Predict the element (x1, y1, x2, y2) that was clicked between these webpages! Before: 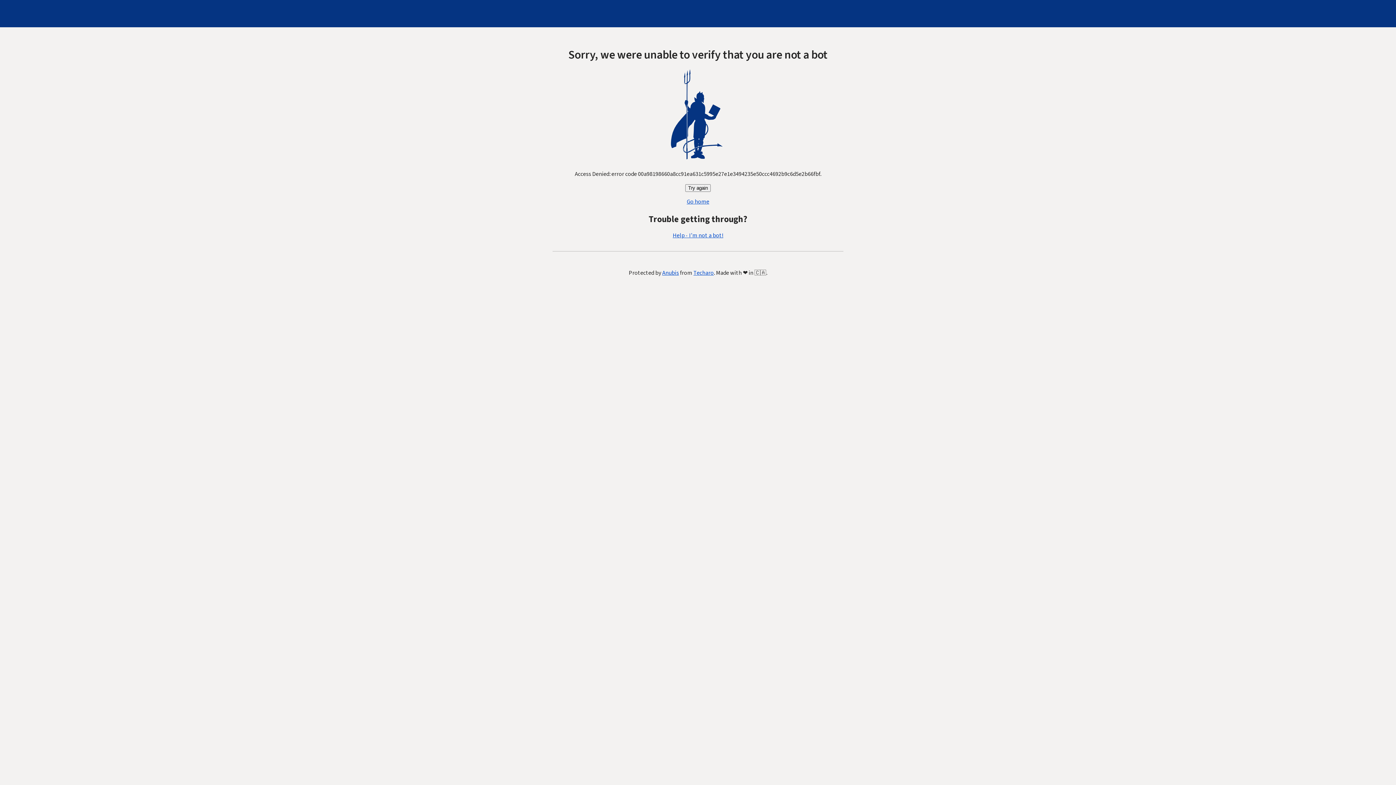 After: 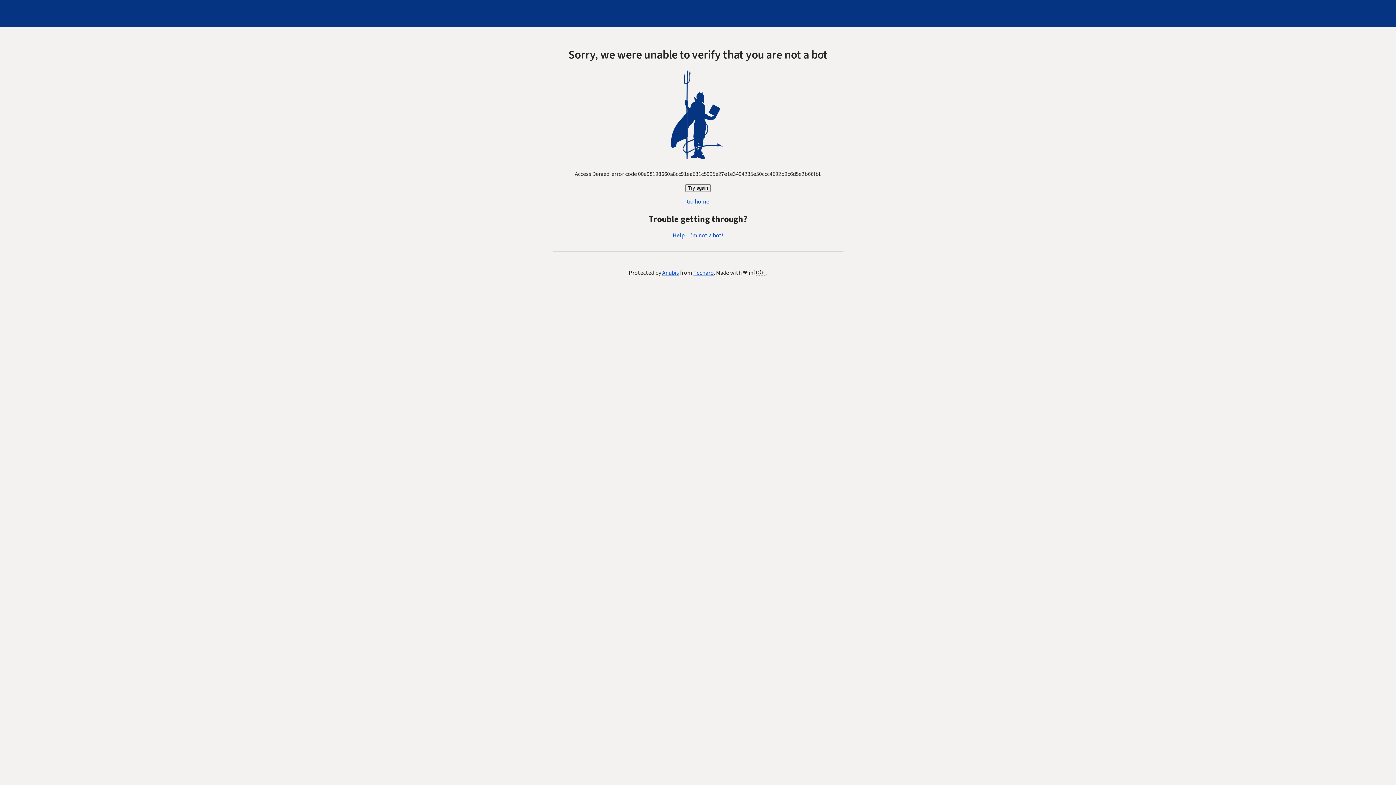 Action: label: Go home bbox: (686, 197, 709, 205)